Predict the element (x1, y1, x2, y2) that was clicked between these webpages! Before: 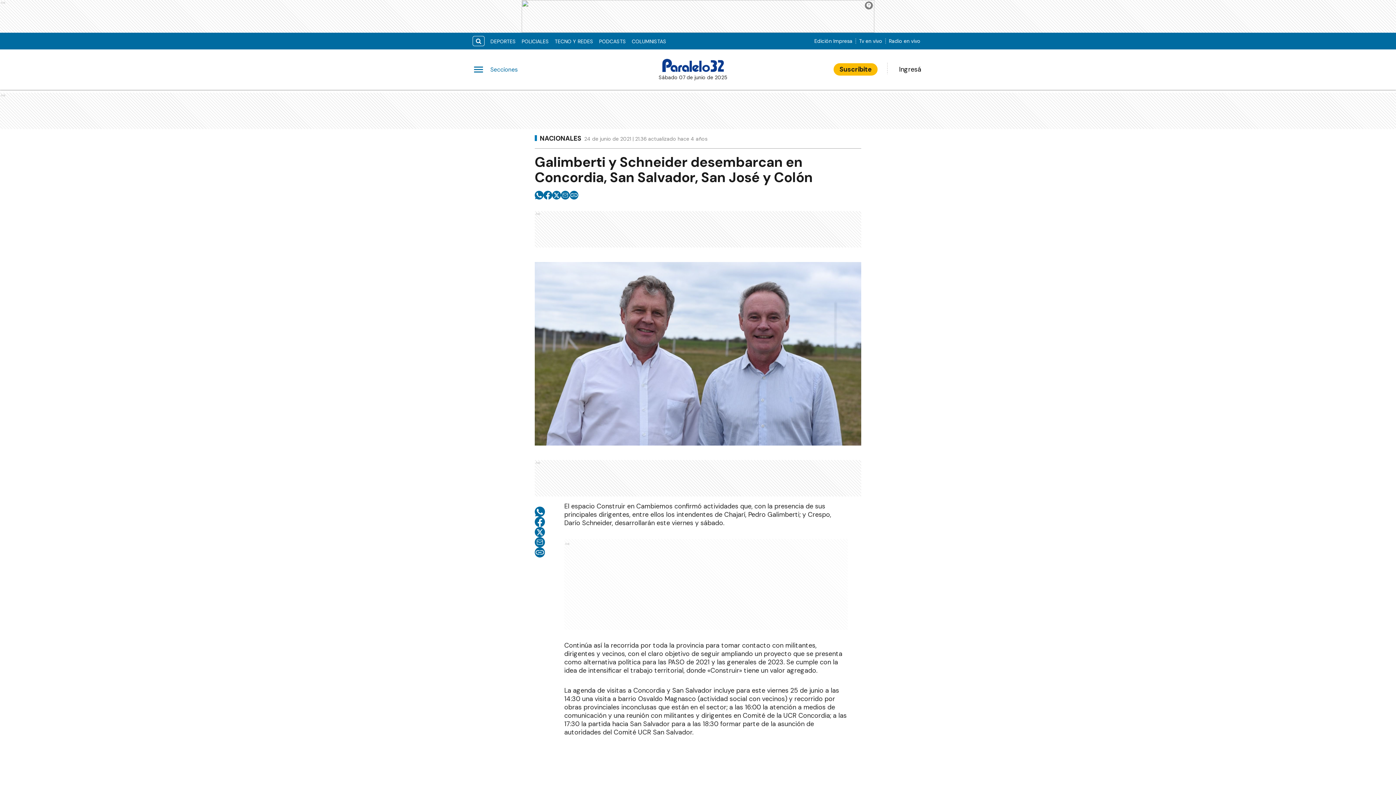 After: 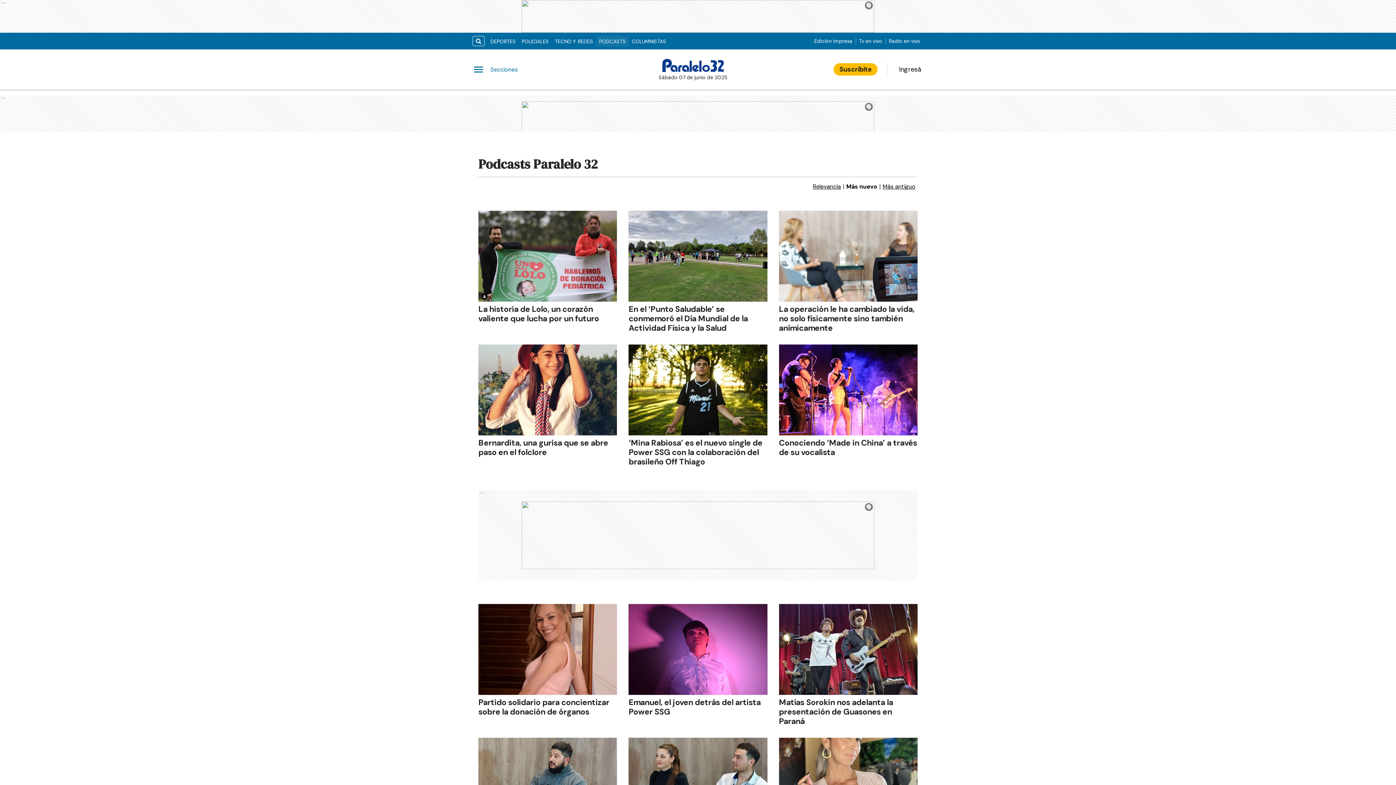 Action: label: PODCASTS bbox: (596, 35, 629, 47)